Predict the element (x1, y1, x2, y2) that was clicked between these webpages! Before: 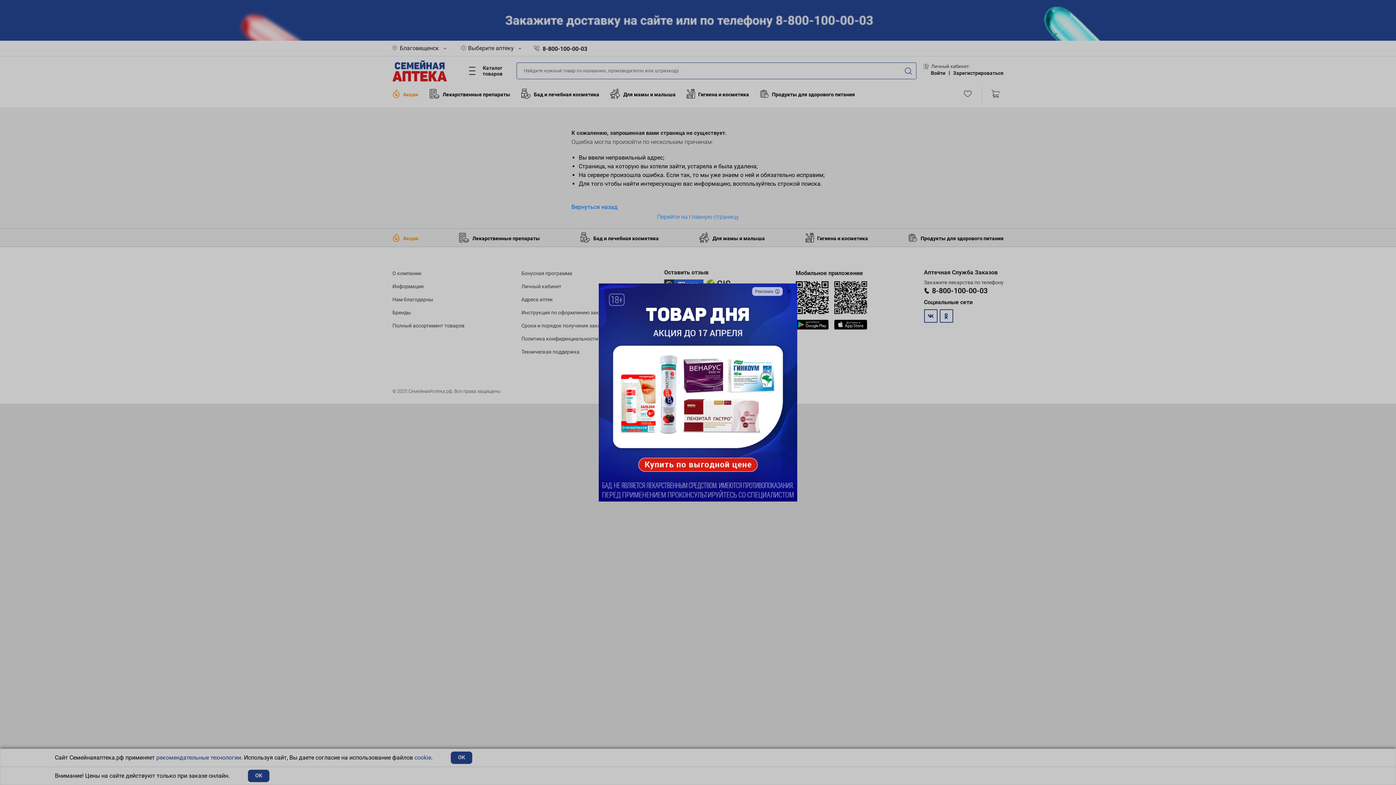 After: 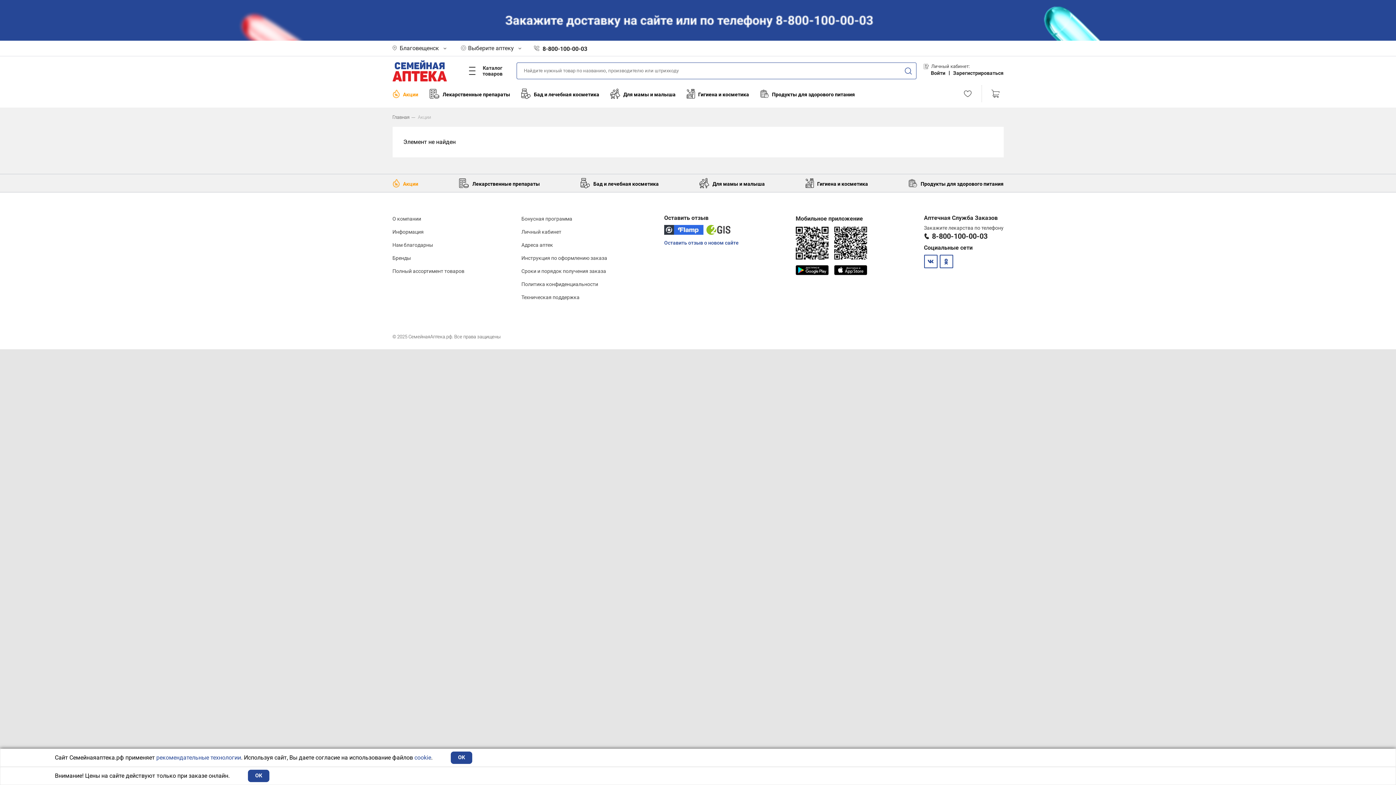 Action: bbox: (598, 283, 797, 501)